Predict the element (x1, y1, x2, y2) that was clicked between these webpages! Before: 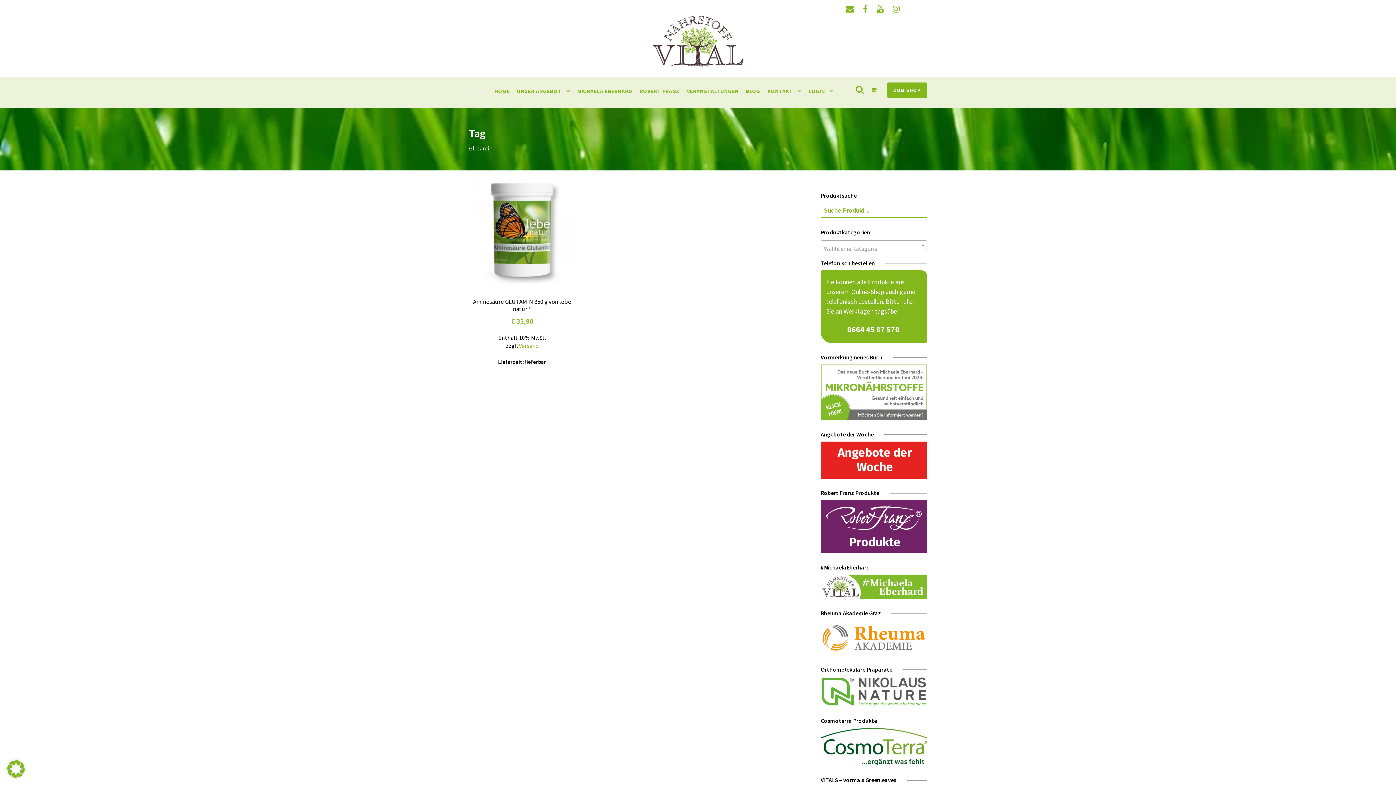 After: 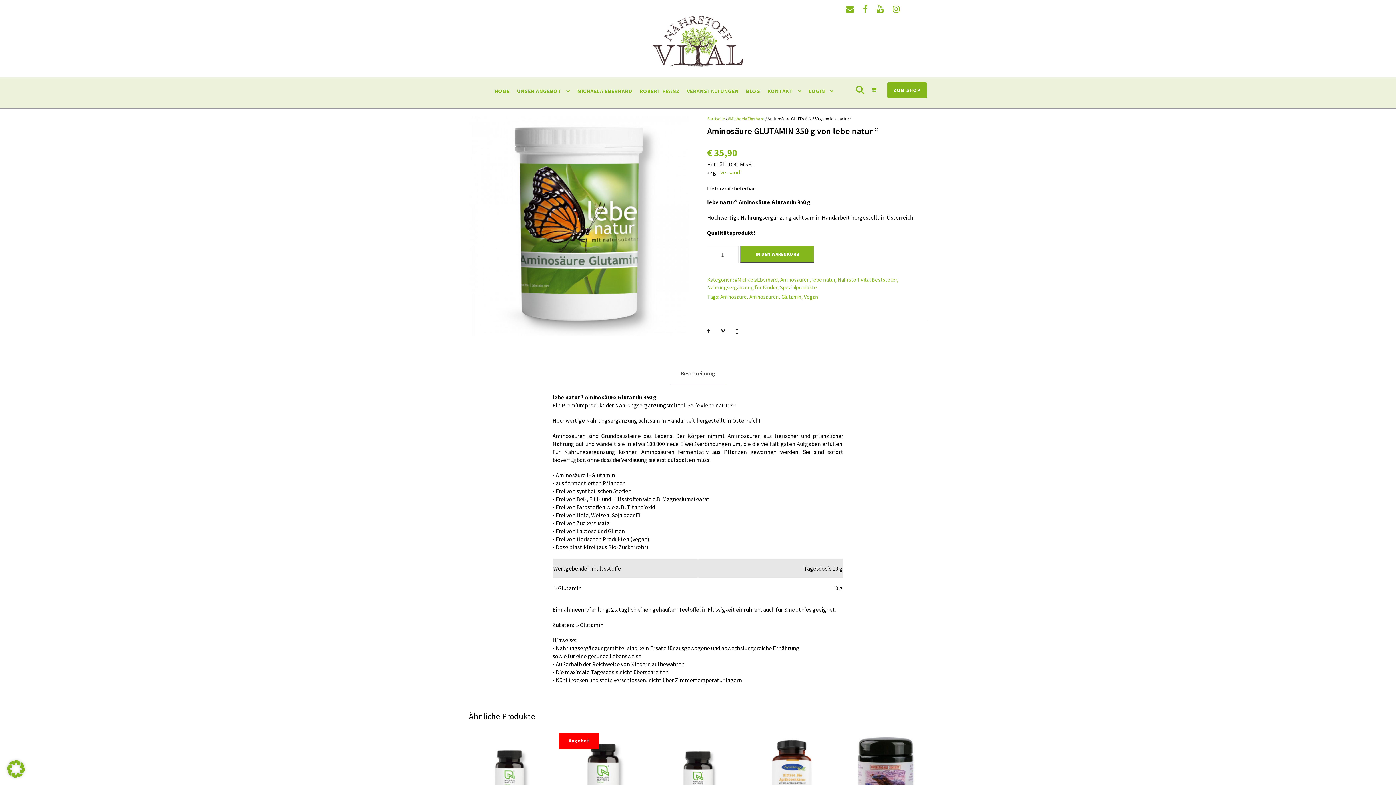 Action: label: Aminosäure GLUTAMIN 350 g von lebe natur ® bbox: (473, 297, 571, 313)